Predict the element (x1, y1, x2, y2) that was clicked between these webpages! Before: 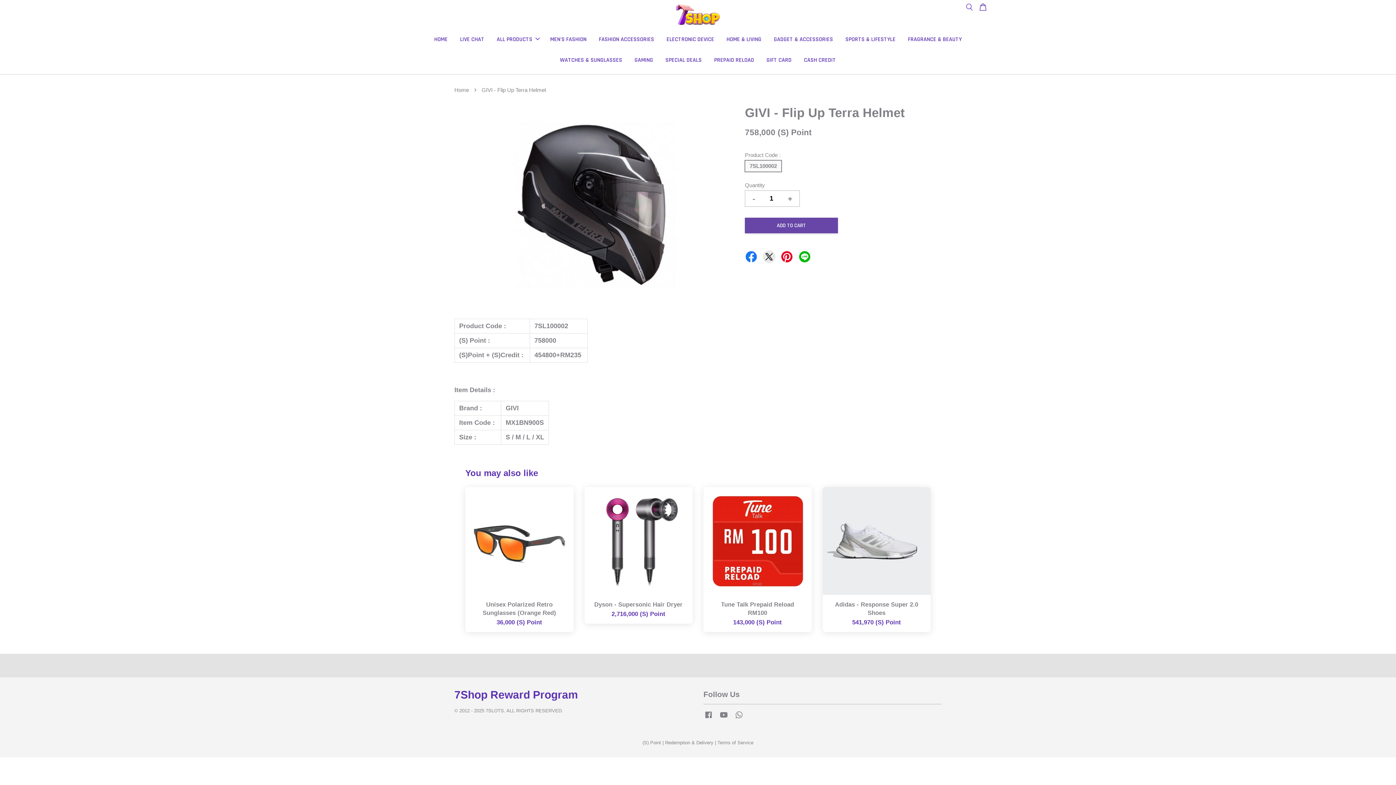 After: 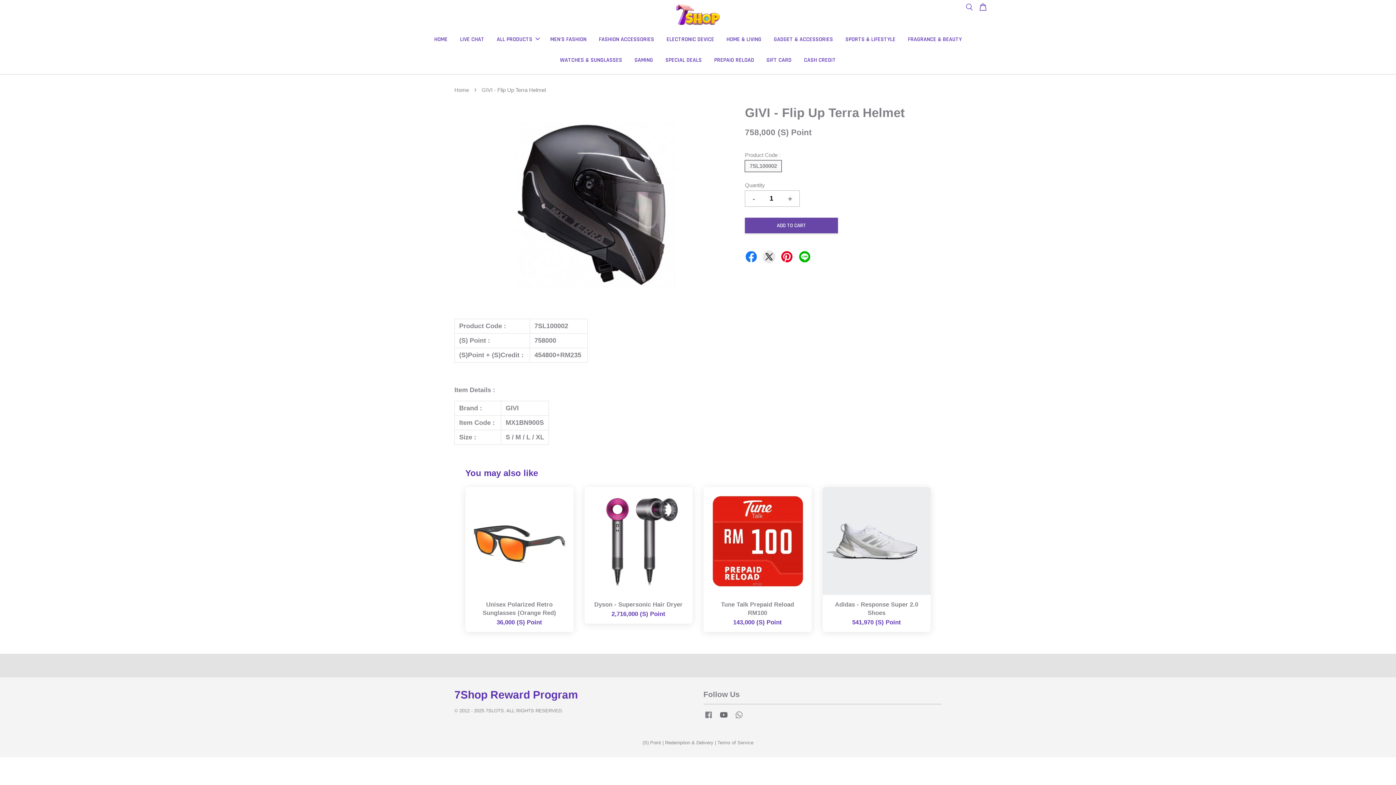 Action: bbox: (718, 716, 729, 721) label: YouTube